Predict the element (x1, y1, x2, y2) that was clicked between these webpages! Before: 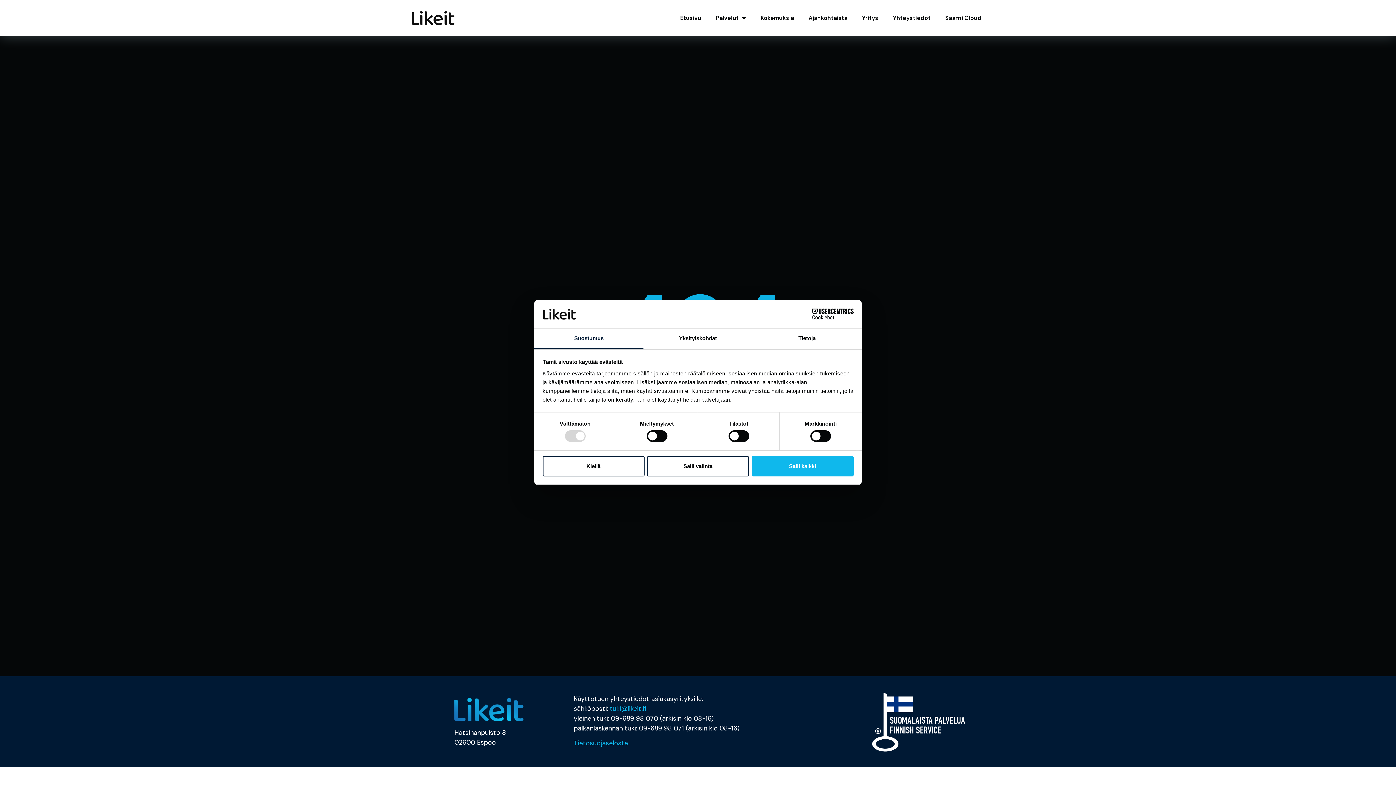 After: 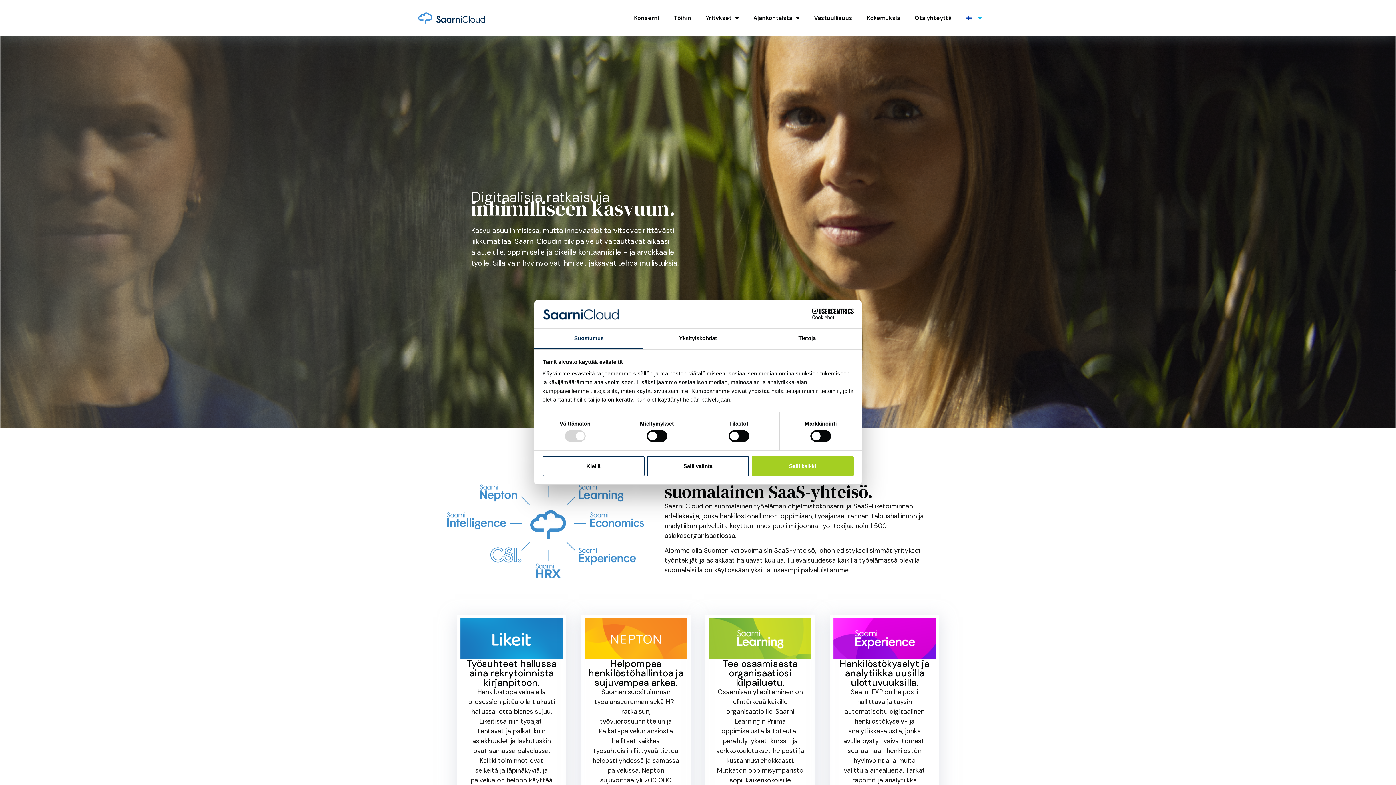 Action: label: Saarni Cloud bbox: (938, 0, 989, 36)